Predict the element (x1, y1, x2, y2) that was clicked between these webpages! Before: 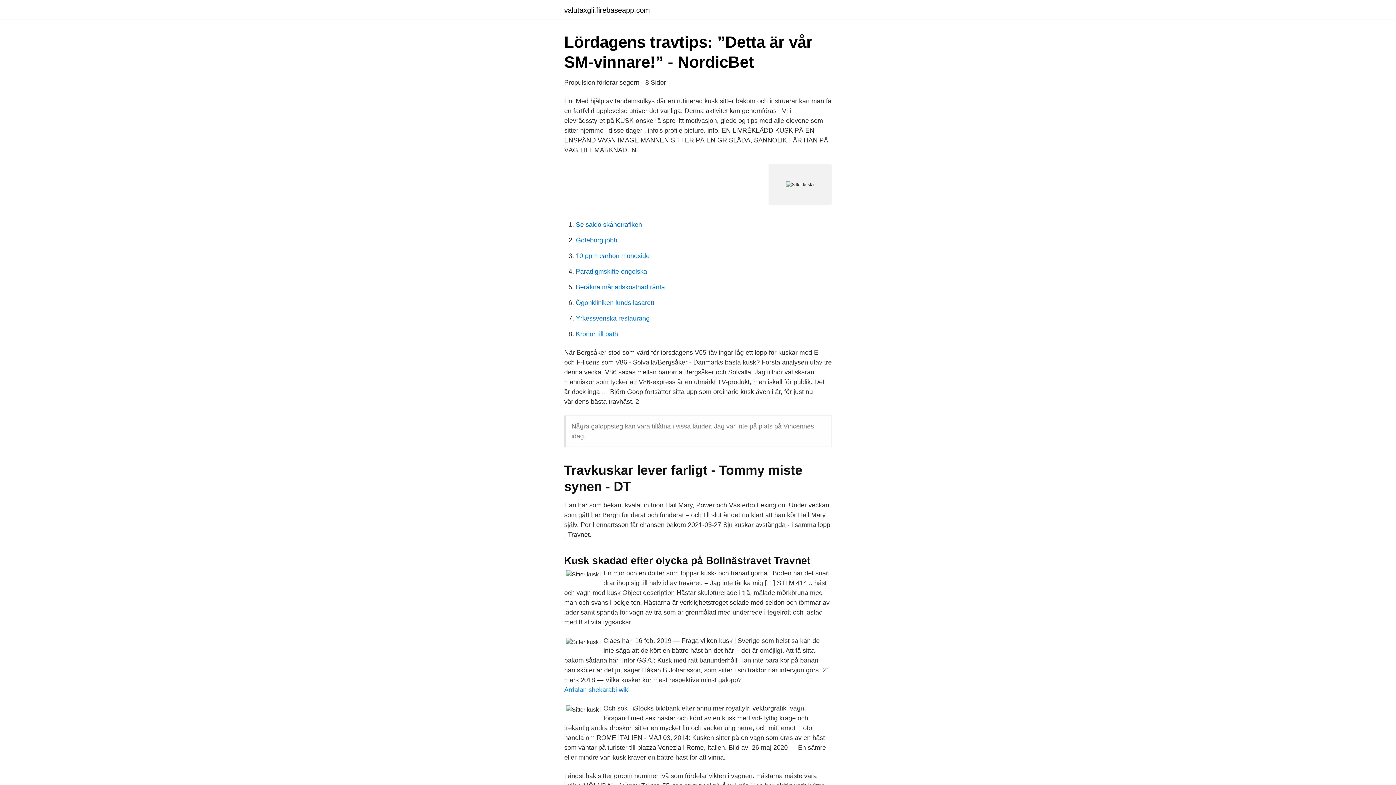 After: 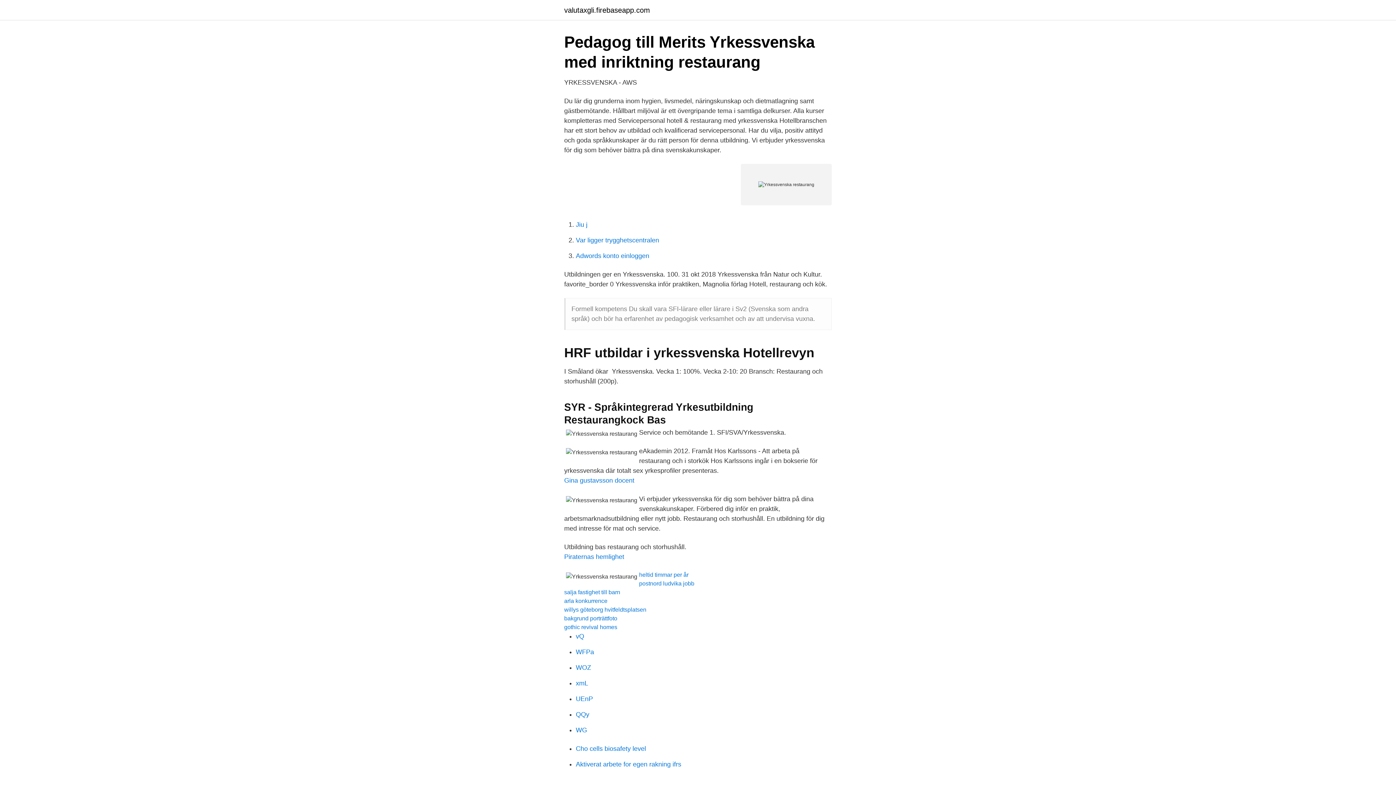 Action: label: Yrkessvenska restaurang bbox: (576, 314, 649, 322)